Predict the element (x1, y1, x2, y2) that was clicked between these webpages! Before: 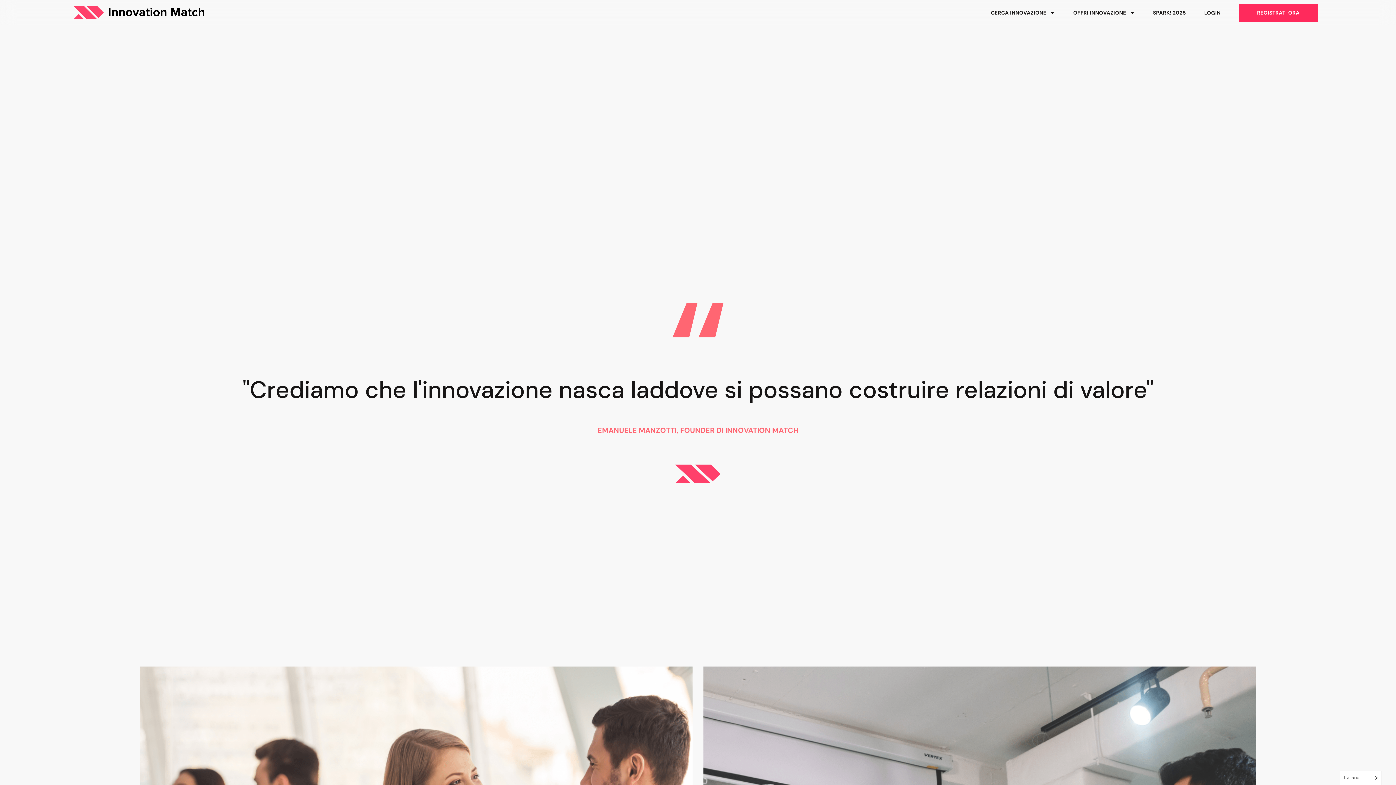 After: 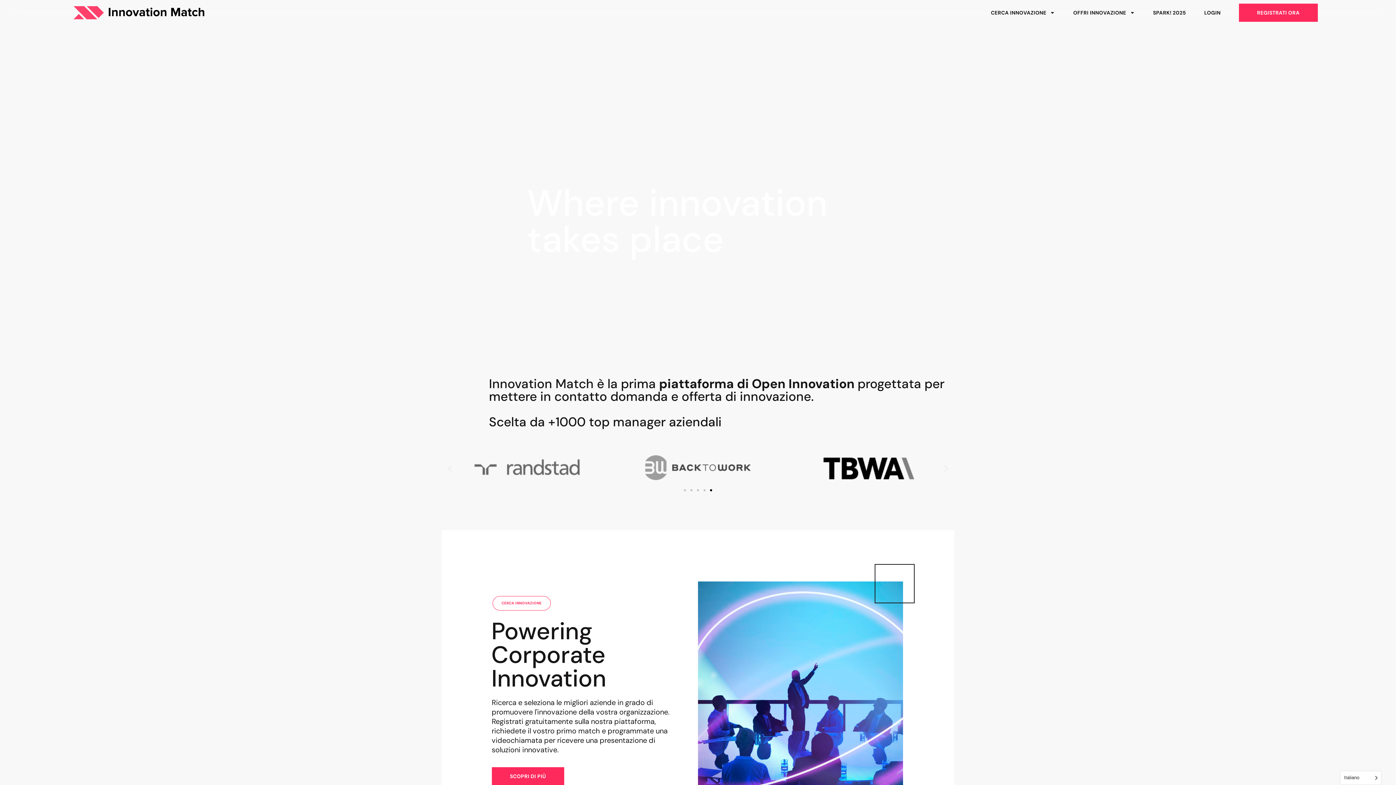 Action: bbox: (69, 3, 208, 21)